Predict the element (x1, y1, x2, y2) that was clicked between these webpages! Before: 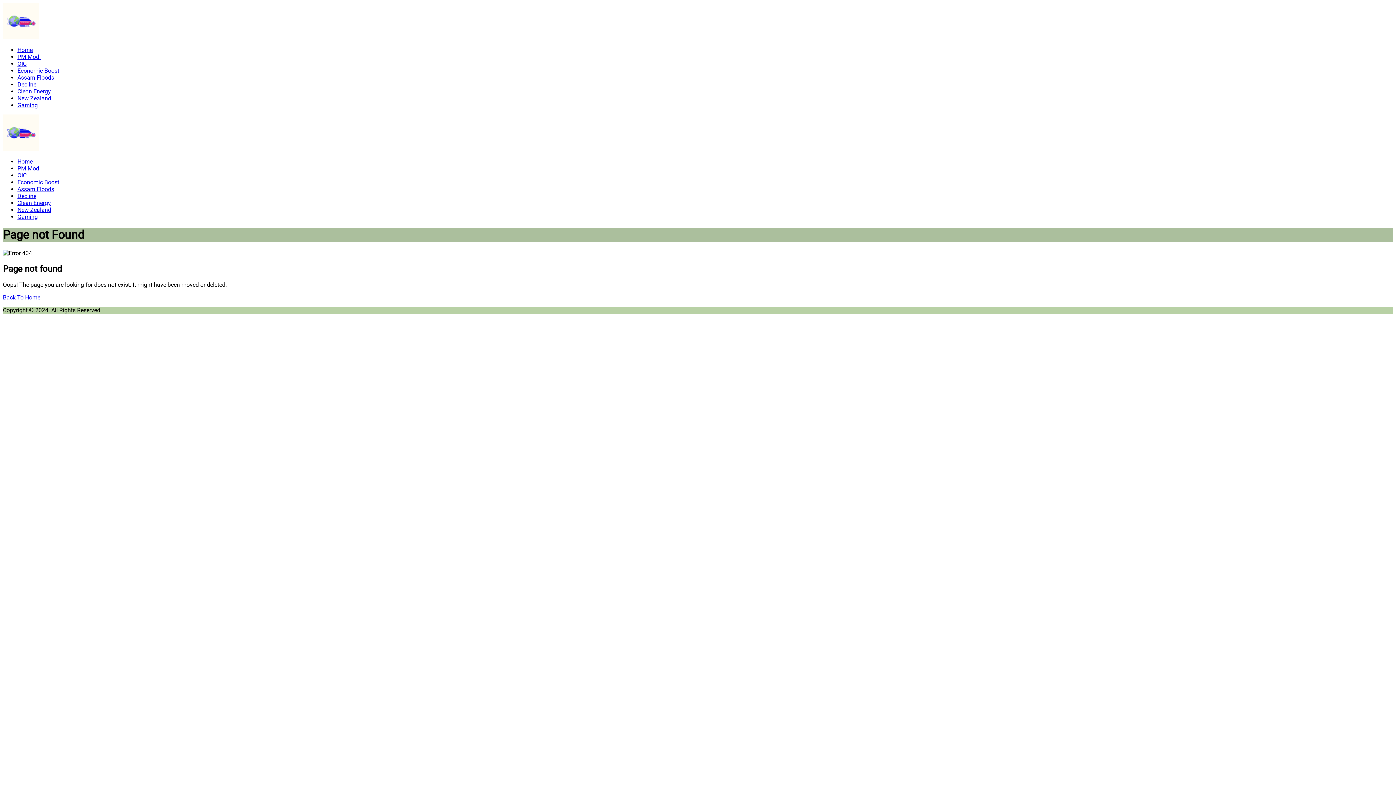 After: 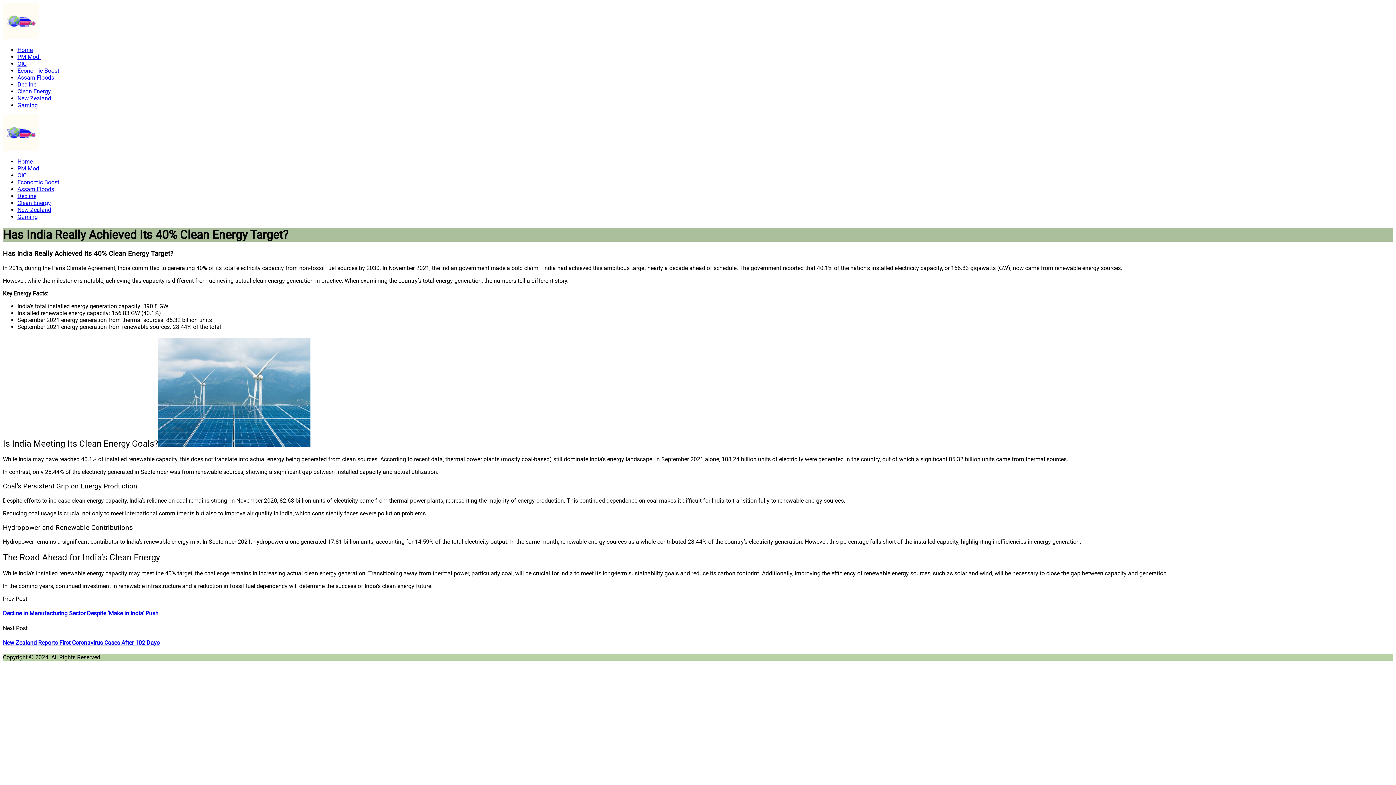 Action: label: Clean Energy bbox: (17, 199, 50, 206)